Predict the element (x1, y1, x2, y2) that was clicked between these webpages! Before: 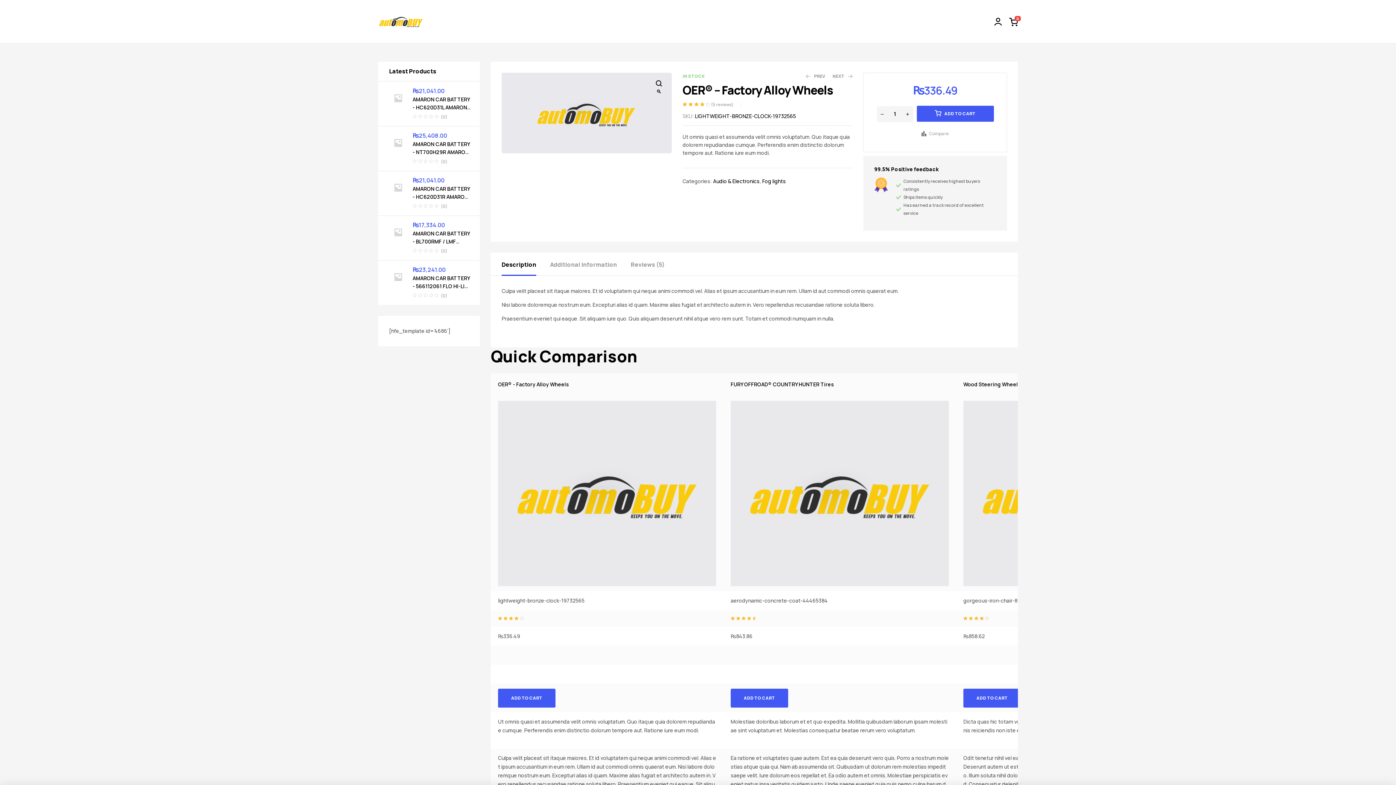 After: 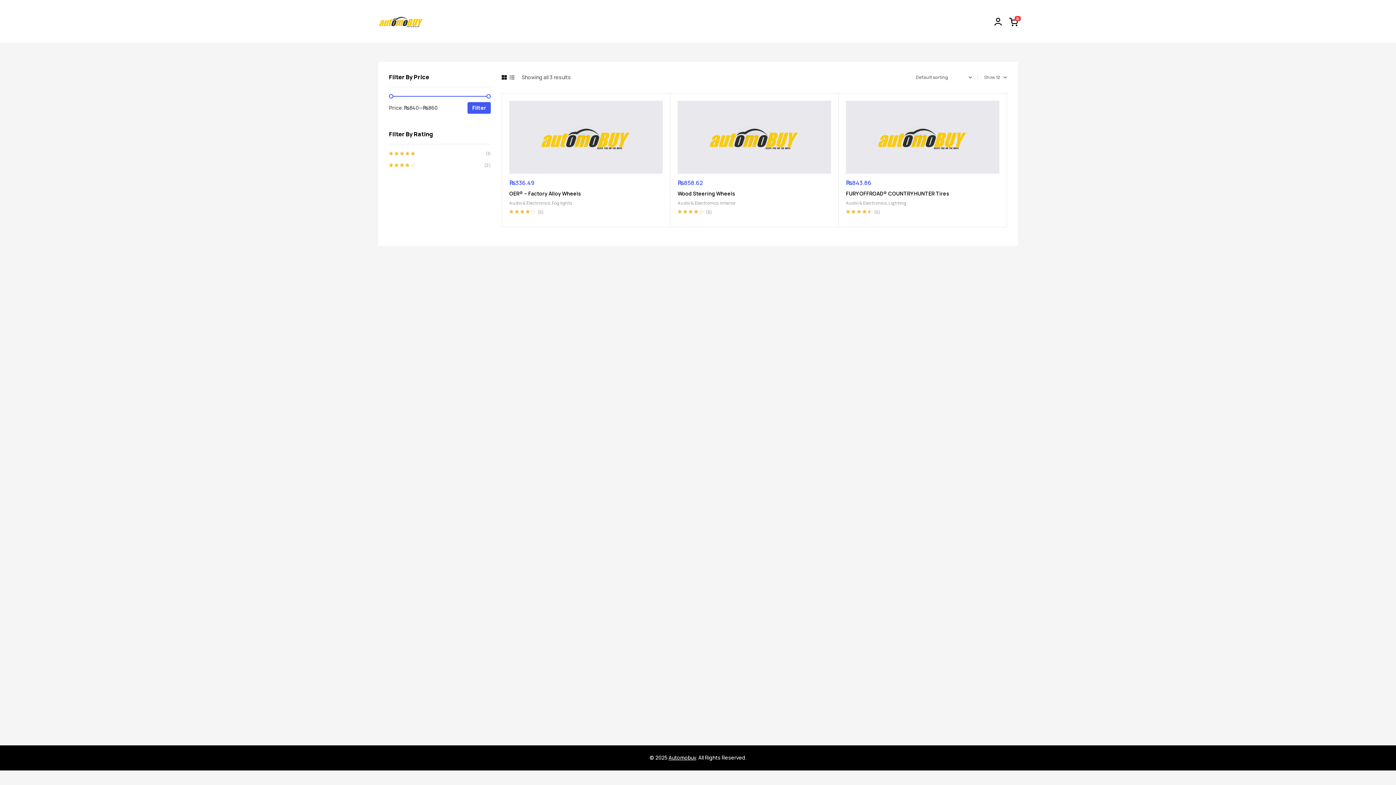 Action: bbox: (713, 177, 759, 184) label: Audio & Electronics